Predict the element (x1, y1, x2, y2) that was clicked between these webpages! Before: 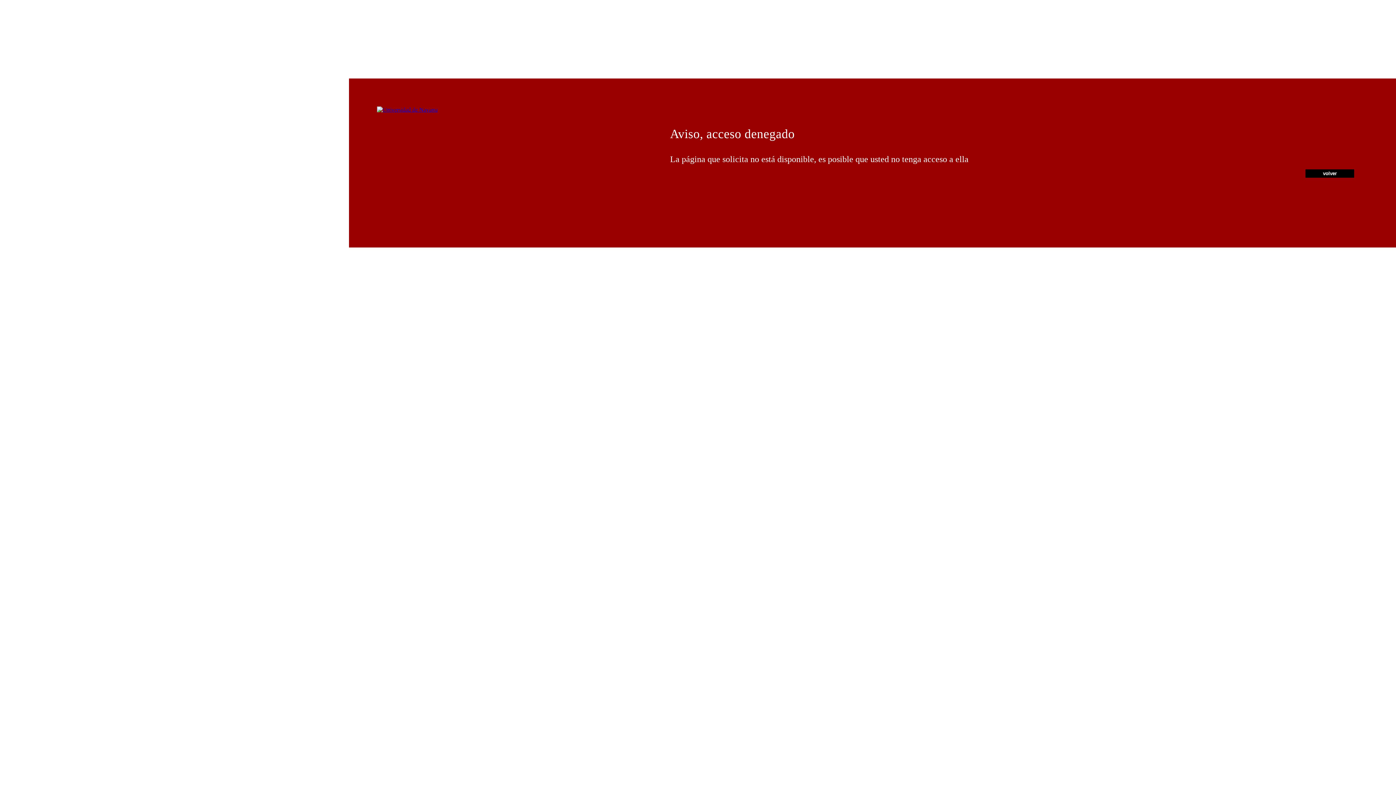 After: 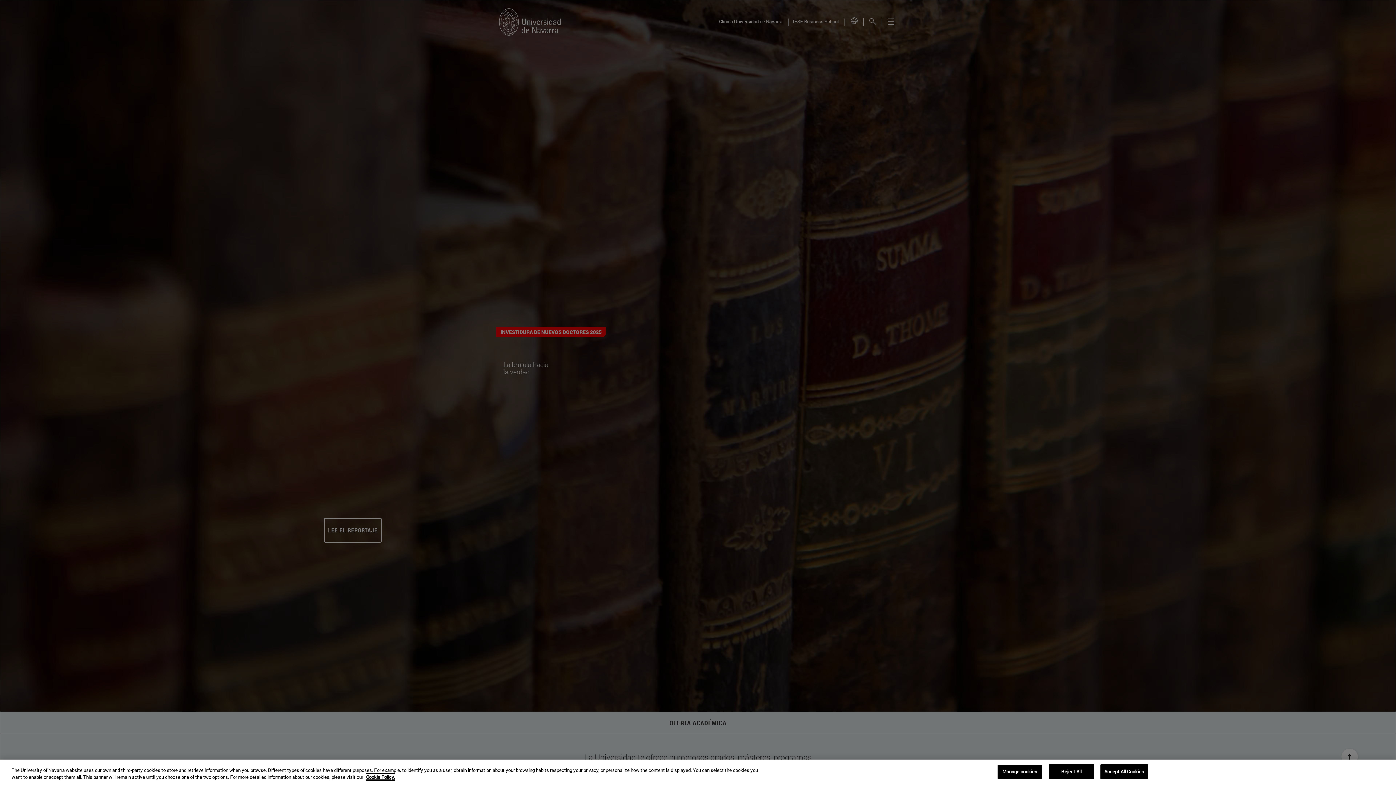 Action: bbox: (377, 106, 437, 112)